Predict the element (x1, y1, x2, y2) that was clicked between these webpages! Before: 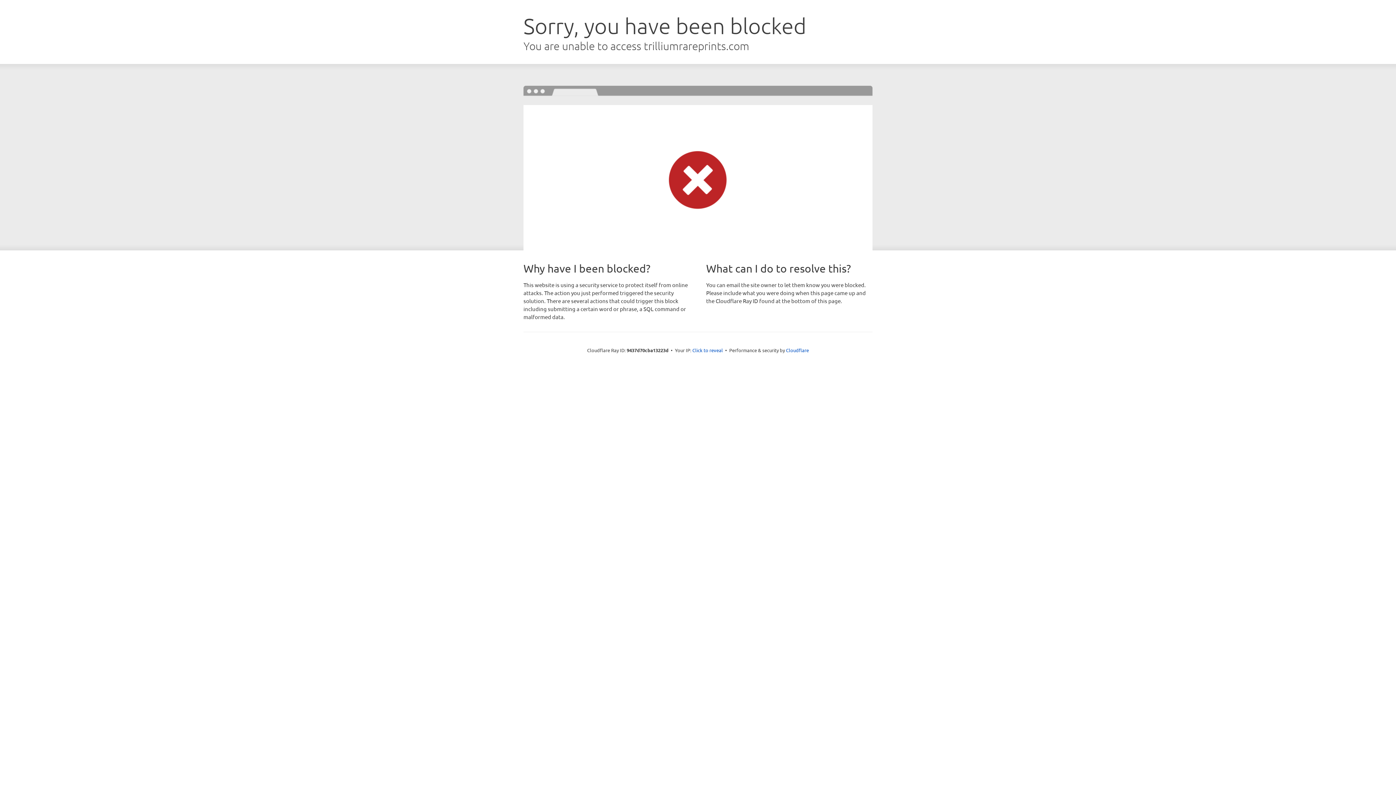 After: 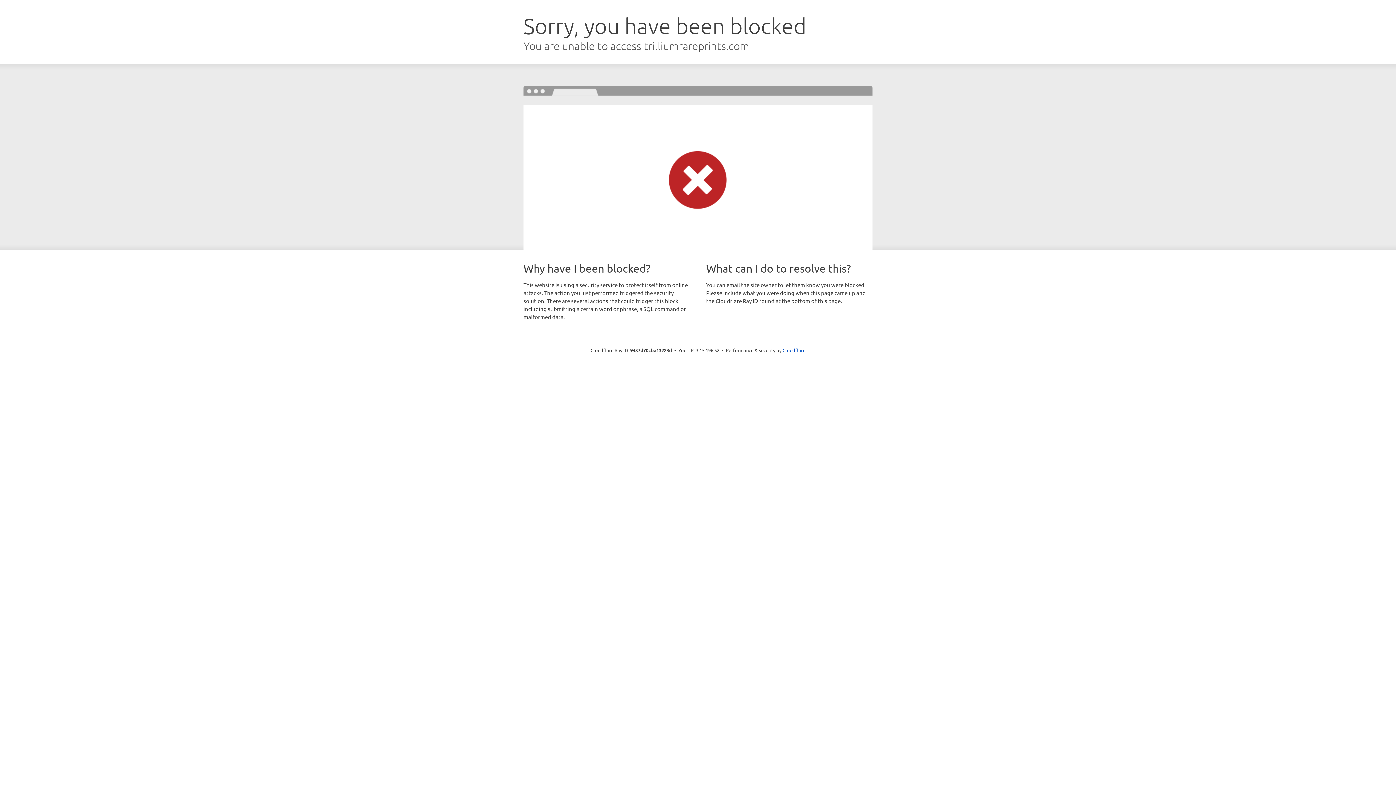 Action: bbox: (692, 346, 723, 353) label: Click to reveal